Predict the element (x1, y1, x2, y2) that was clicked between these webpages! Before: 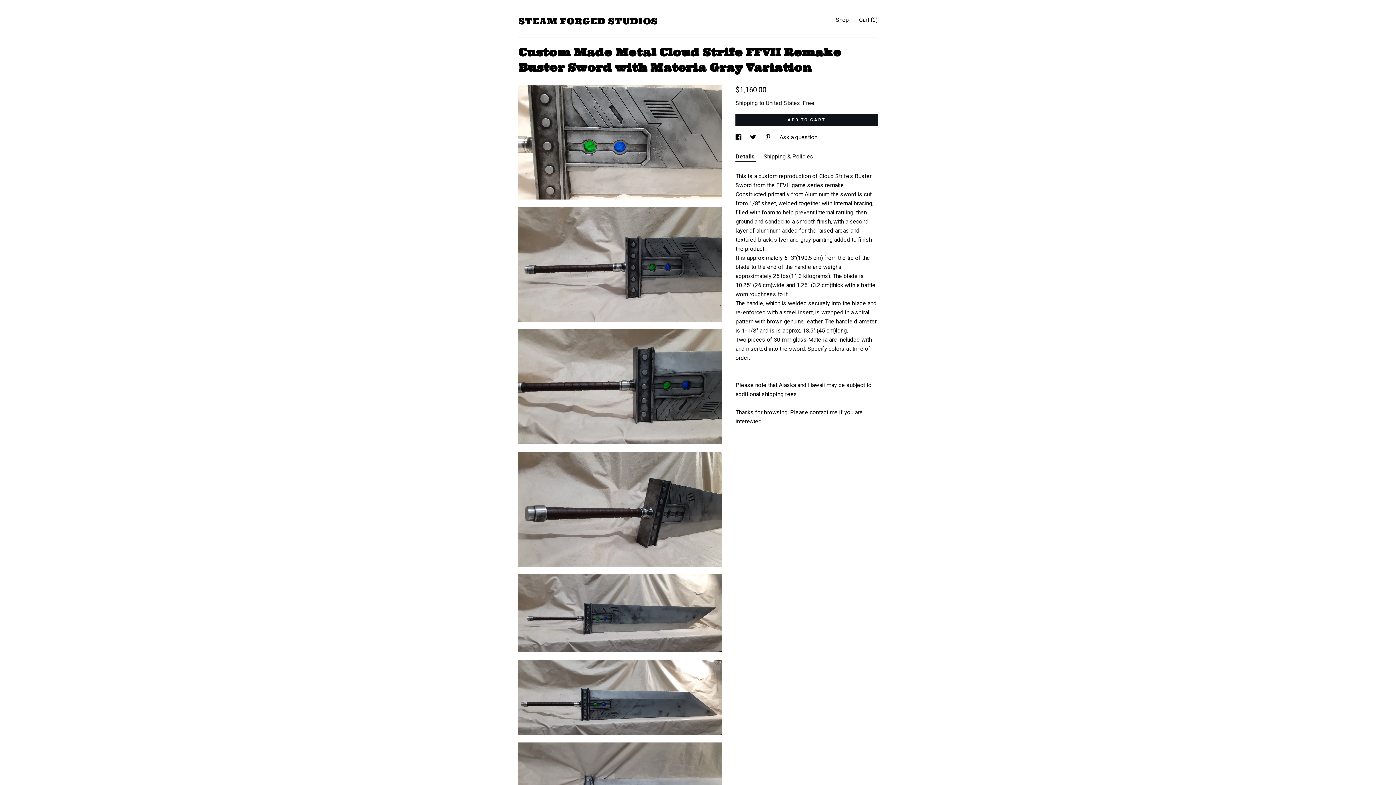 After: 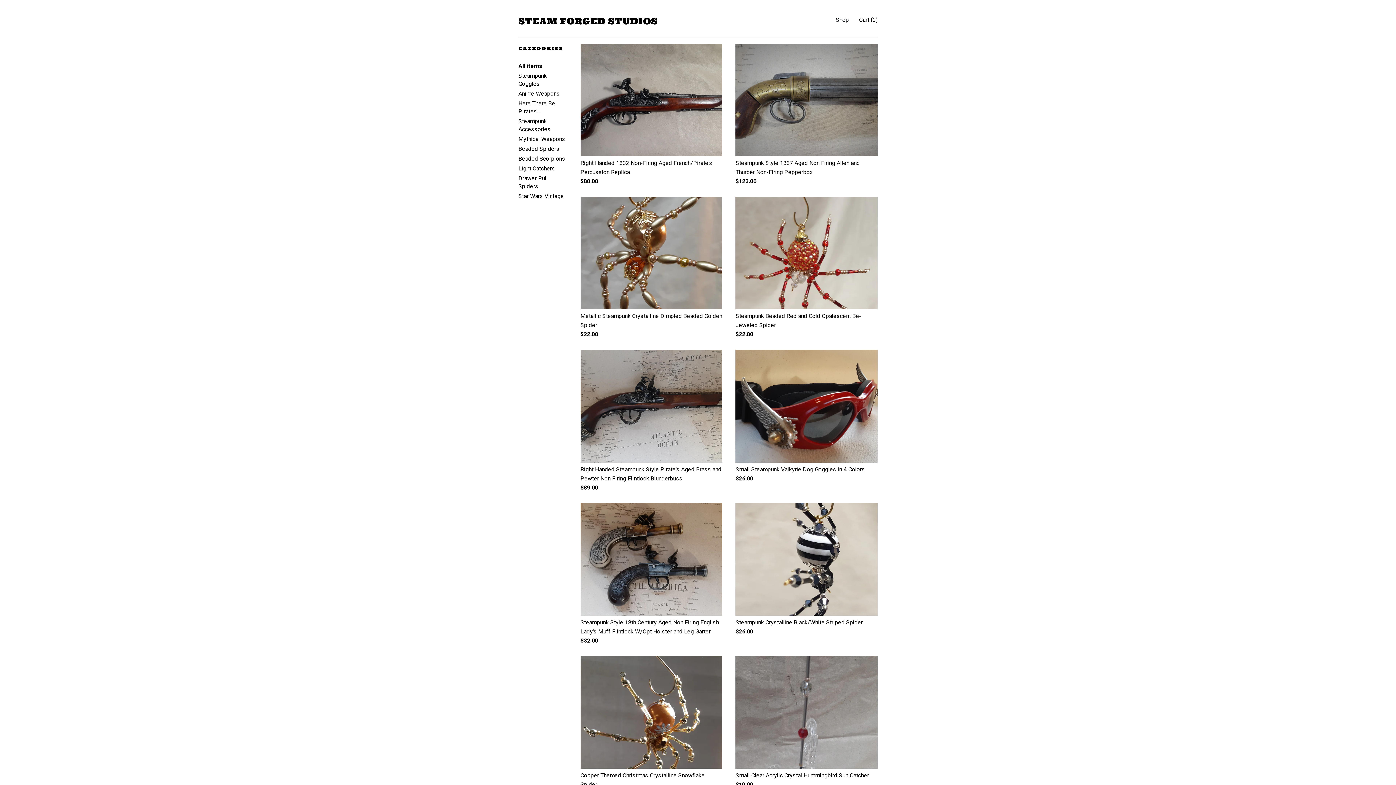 Action: label: Shop bbox: (836, 16, 849, 23)